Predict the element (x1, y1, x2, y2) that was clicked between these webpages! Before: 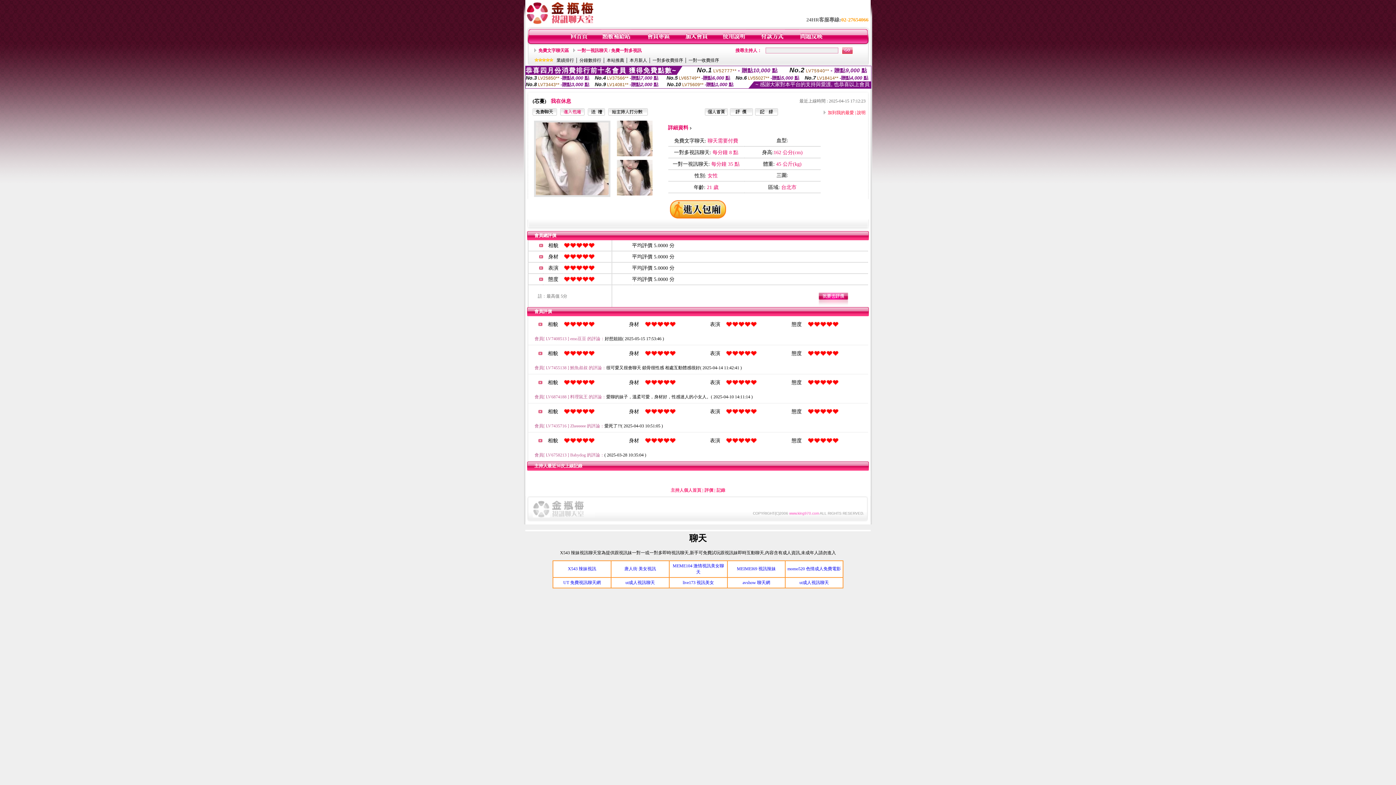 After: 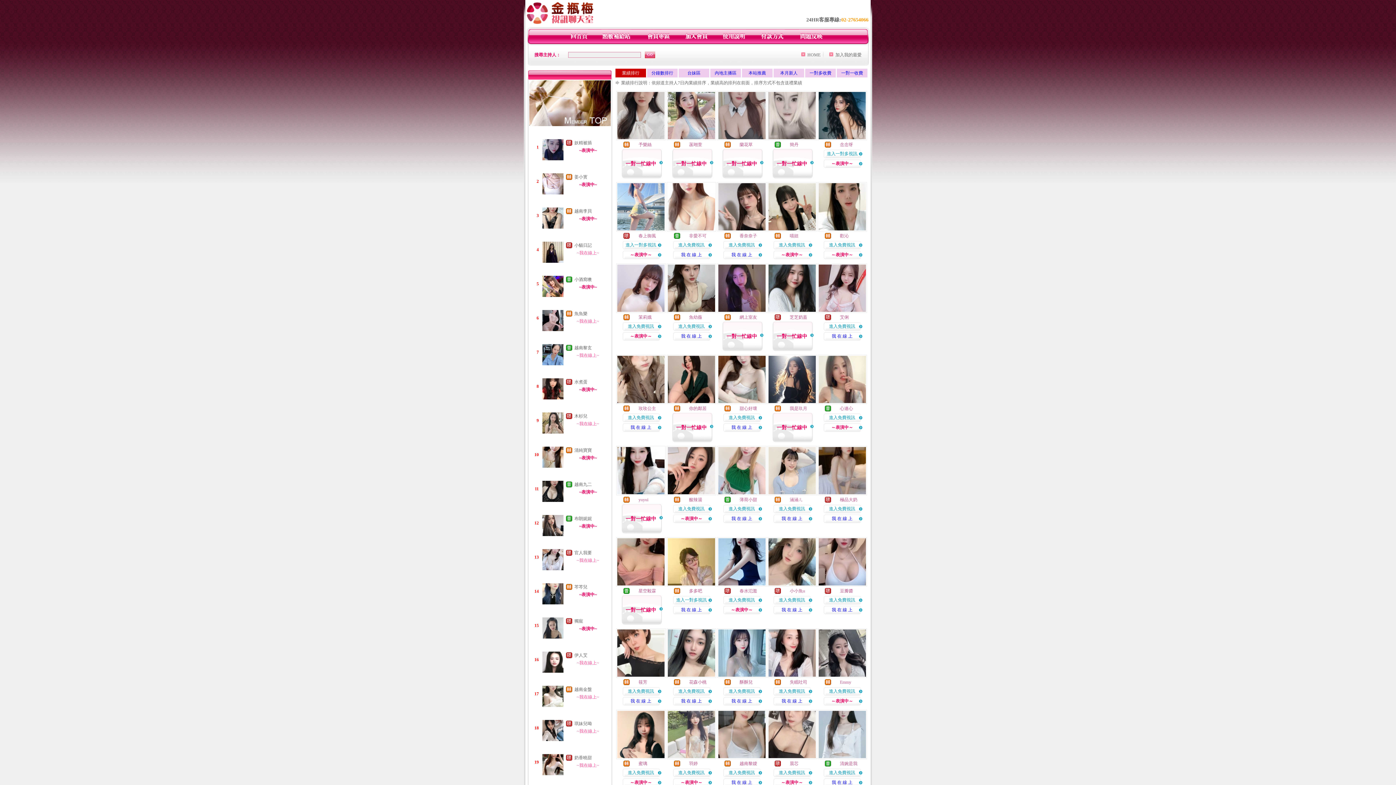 Action: bbox: (556, 57, 574, 62) label: 業績排行